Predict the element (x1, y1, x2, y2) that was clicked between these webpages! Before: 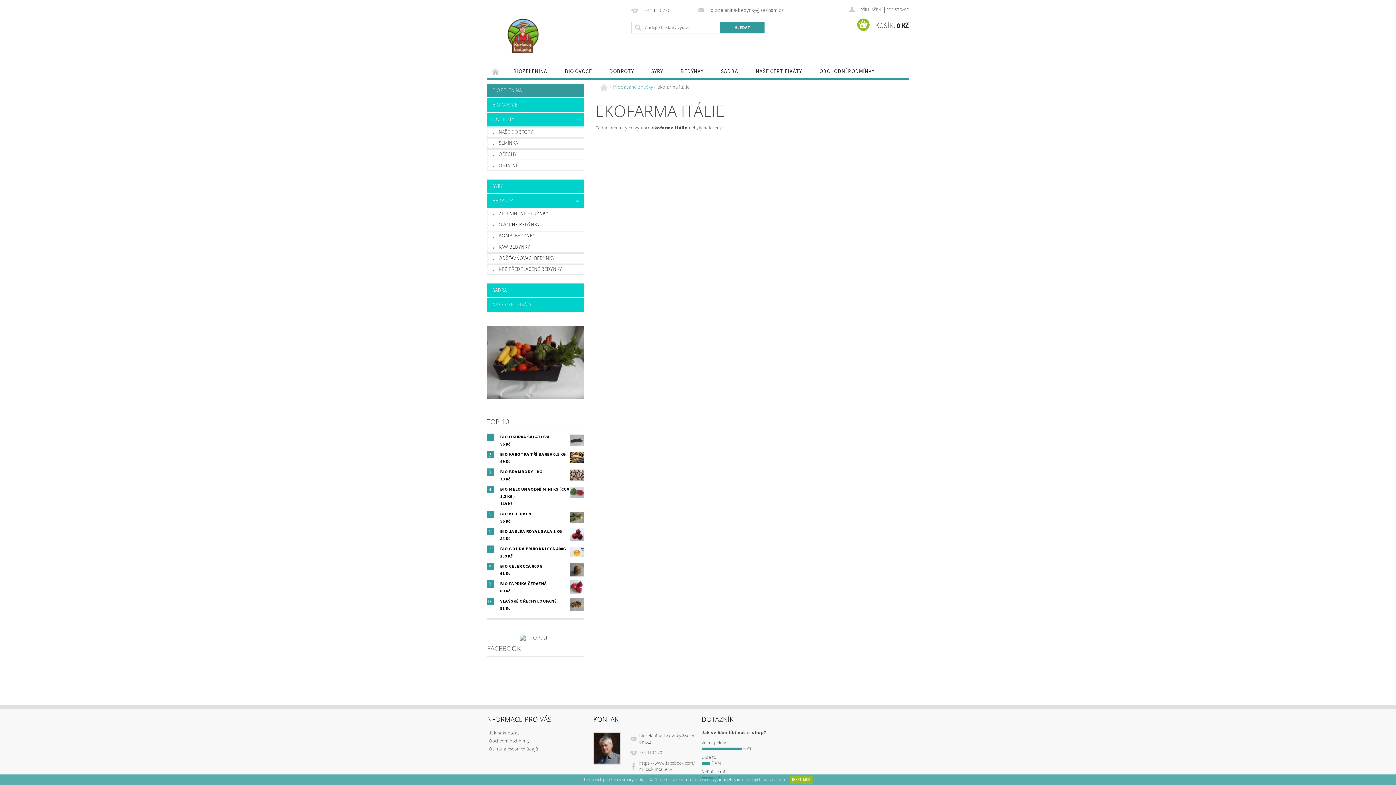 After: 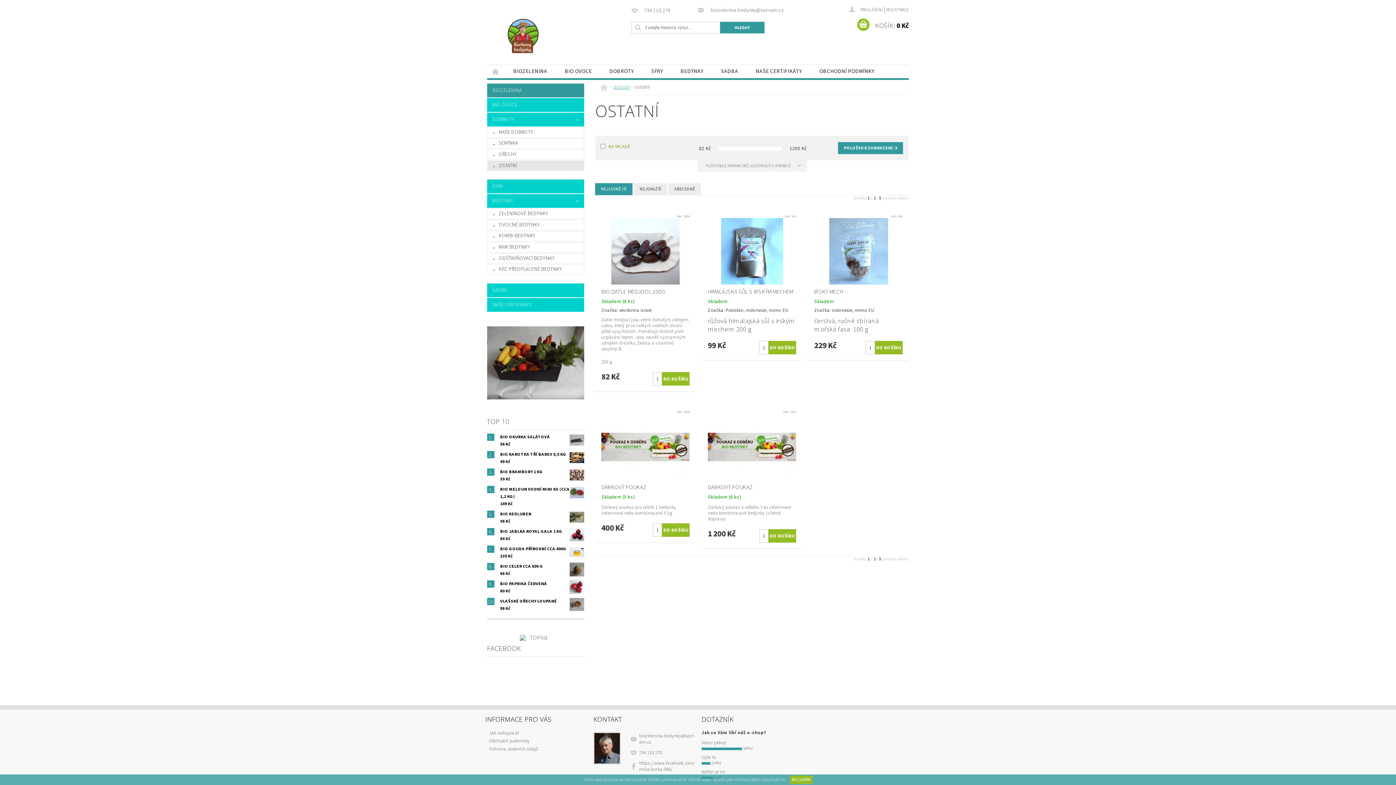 Action: bbox: (487, 161, 584, 170) label: OSTATNÍ